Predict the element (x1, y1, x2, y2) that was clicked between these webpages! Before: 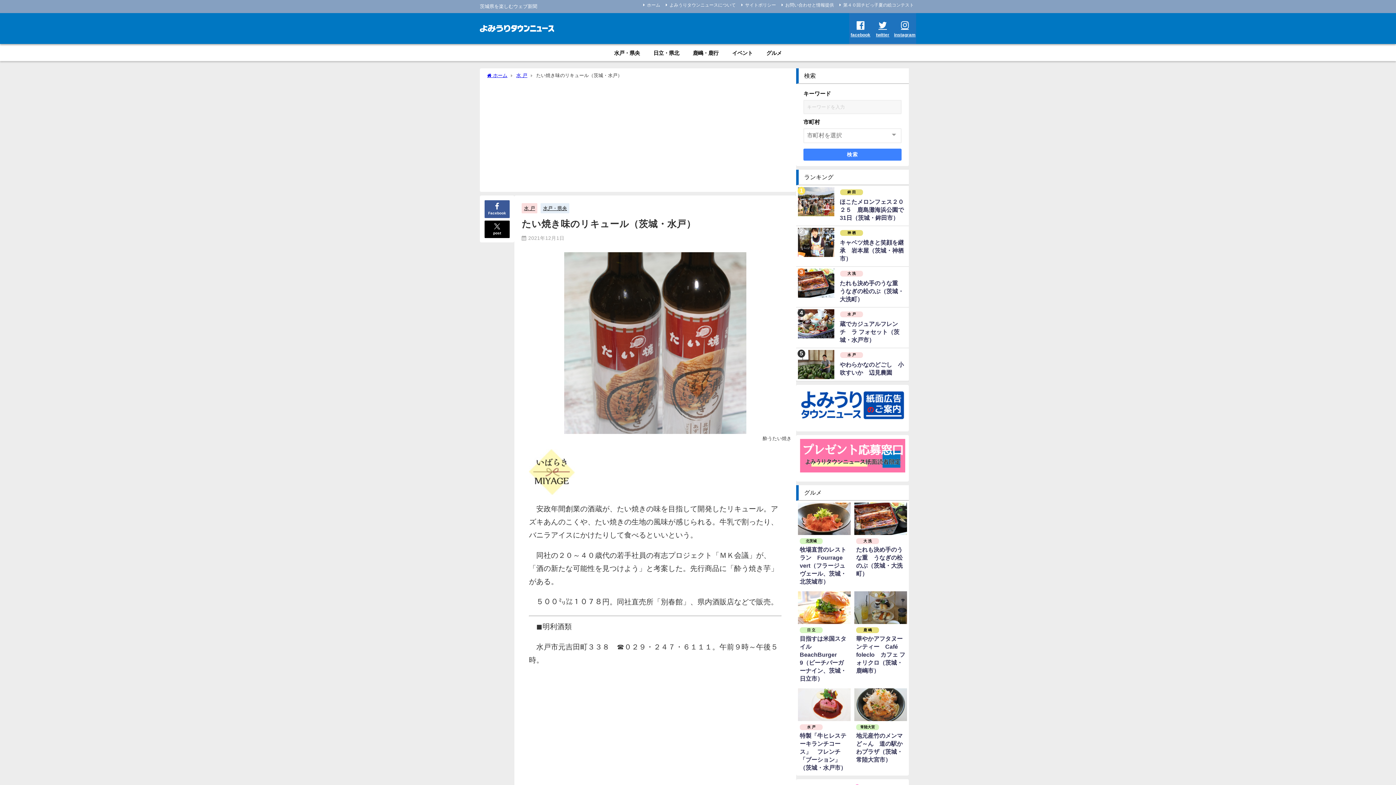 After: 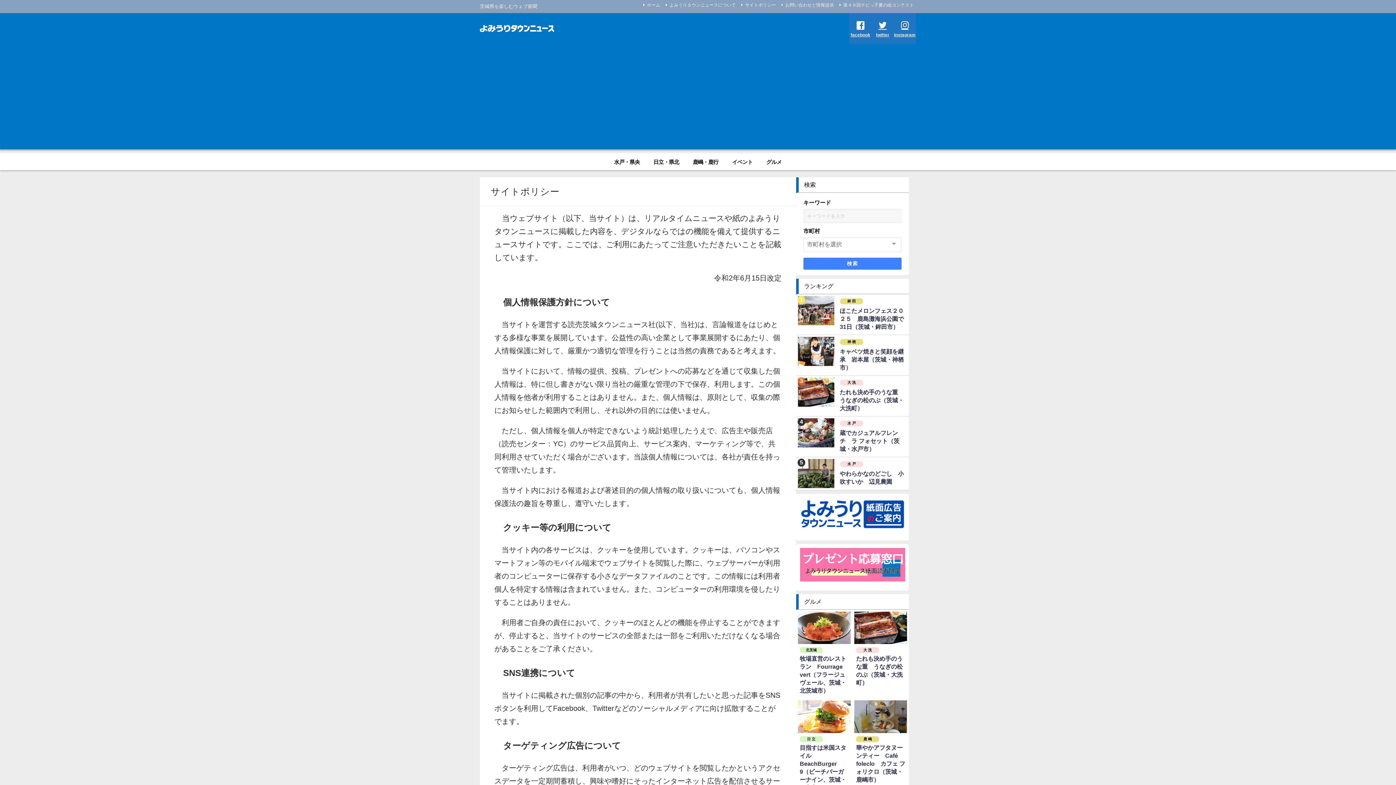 Action: bbox: (740, 1, 777, 8) label: サイトポリシー